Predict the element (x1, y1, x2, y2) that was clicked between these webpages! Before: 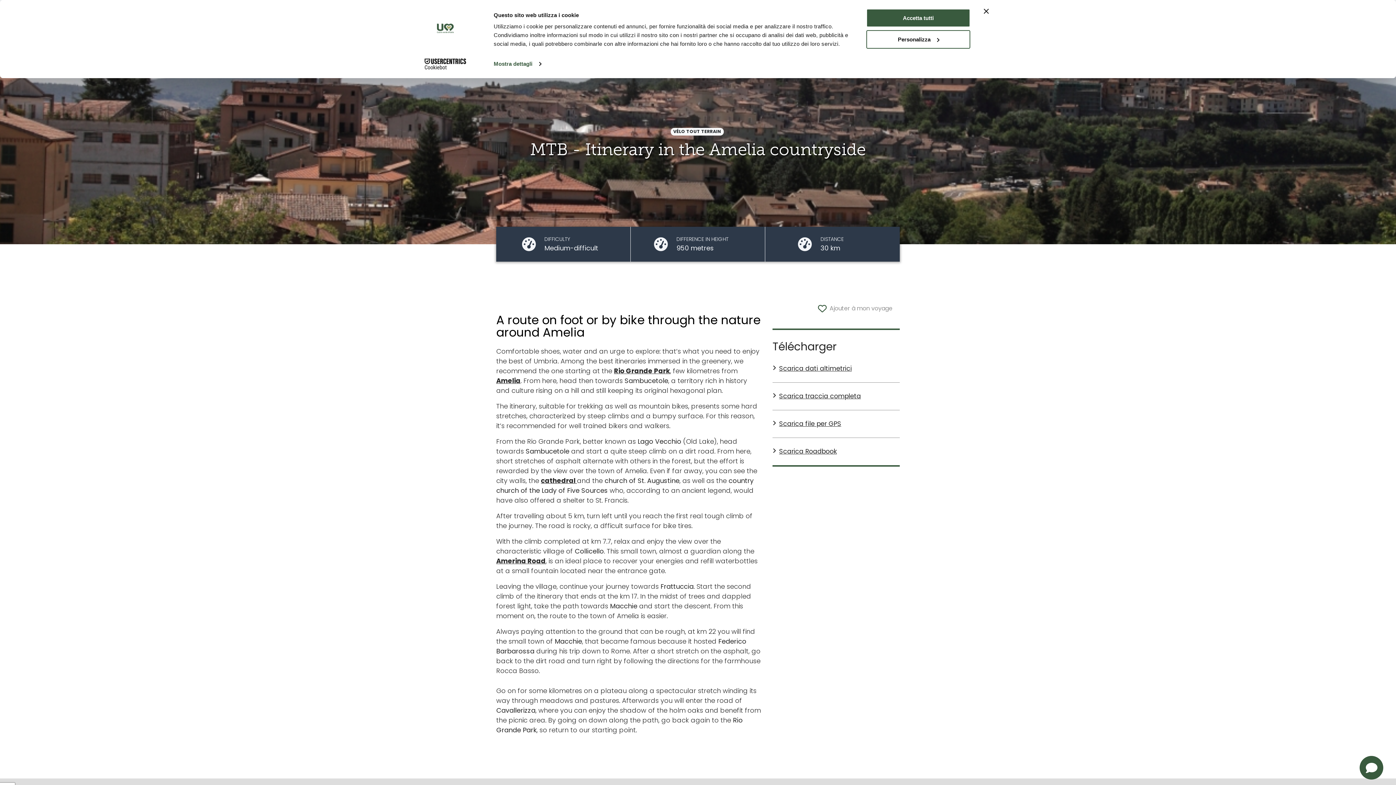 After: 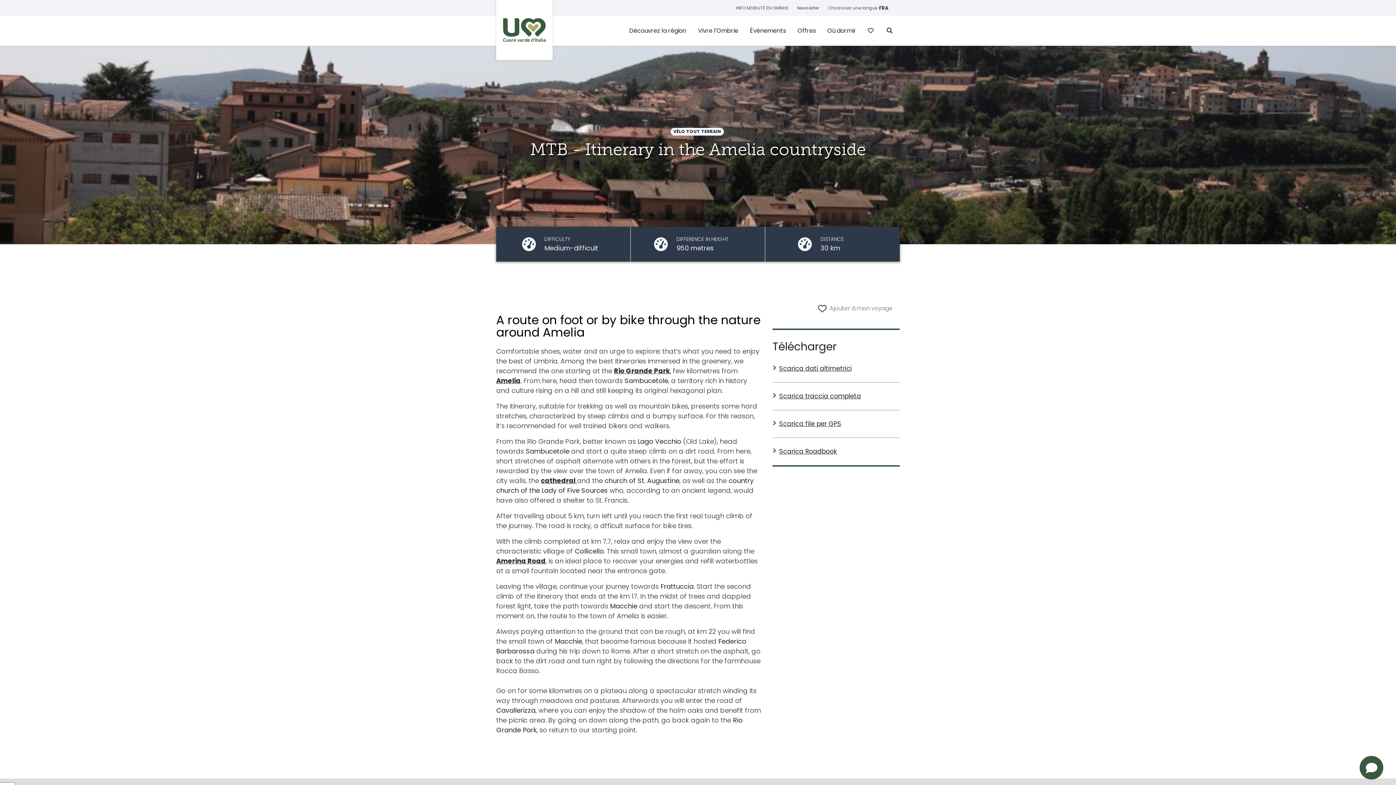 Action: bbox: (866, 8, 970, 27) label: Accetta tutti